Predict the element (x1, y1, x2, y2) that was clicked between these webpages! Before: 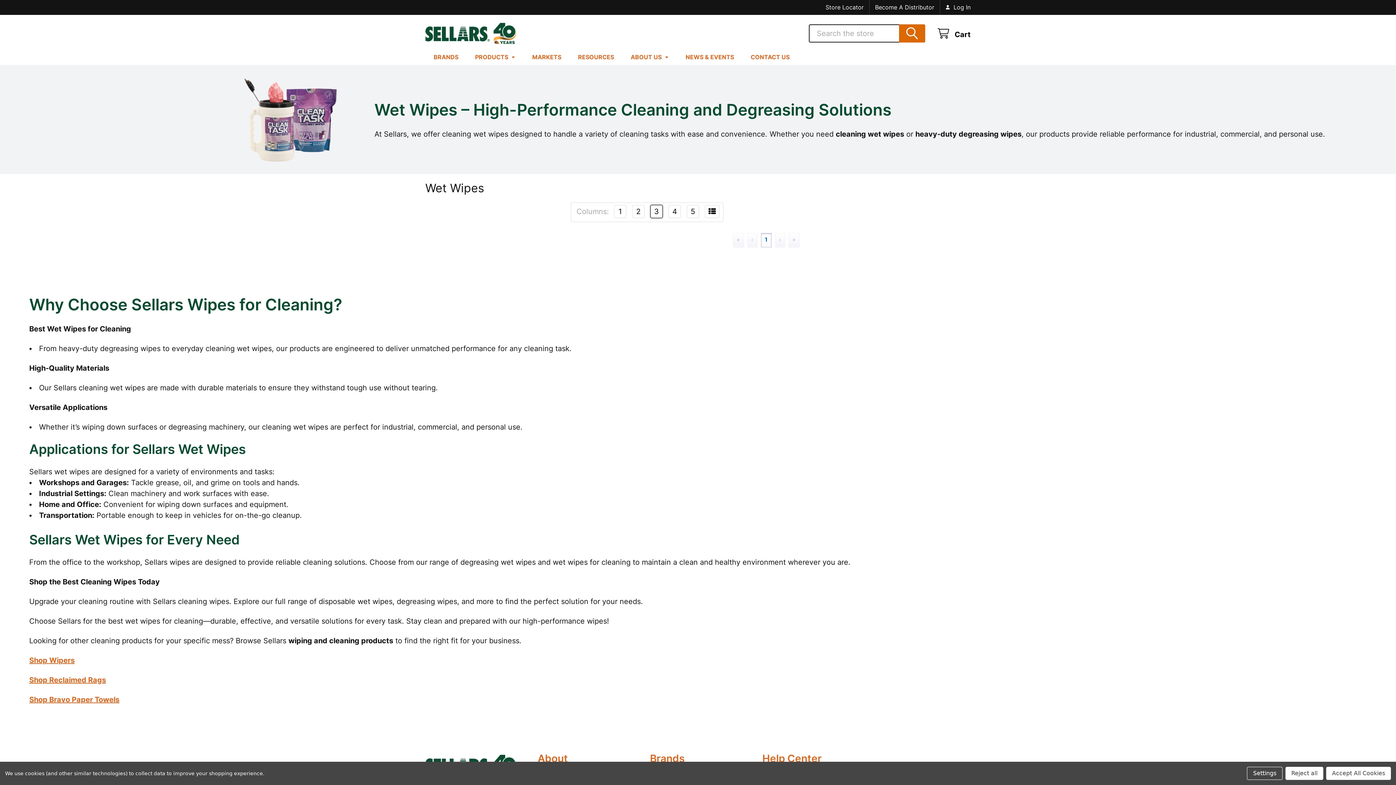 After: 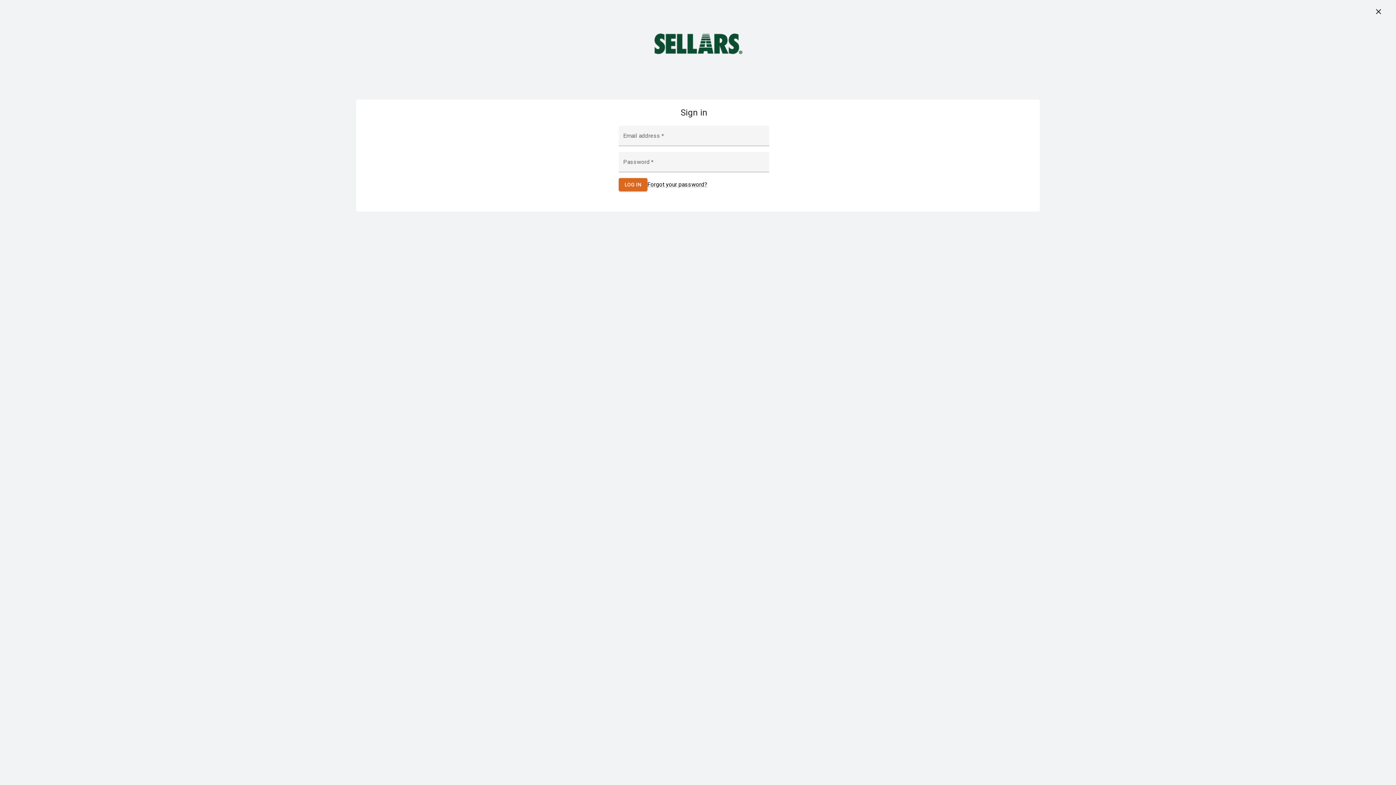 Action: bbox: (940, 0, 970, 14) label: Log In